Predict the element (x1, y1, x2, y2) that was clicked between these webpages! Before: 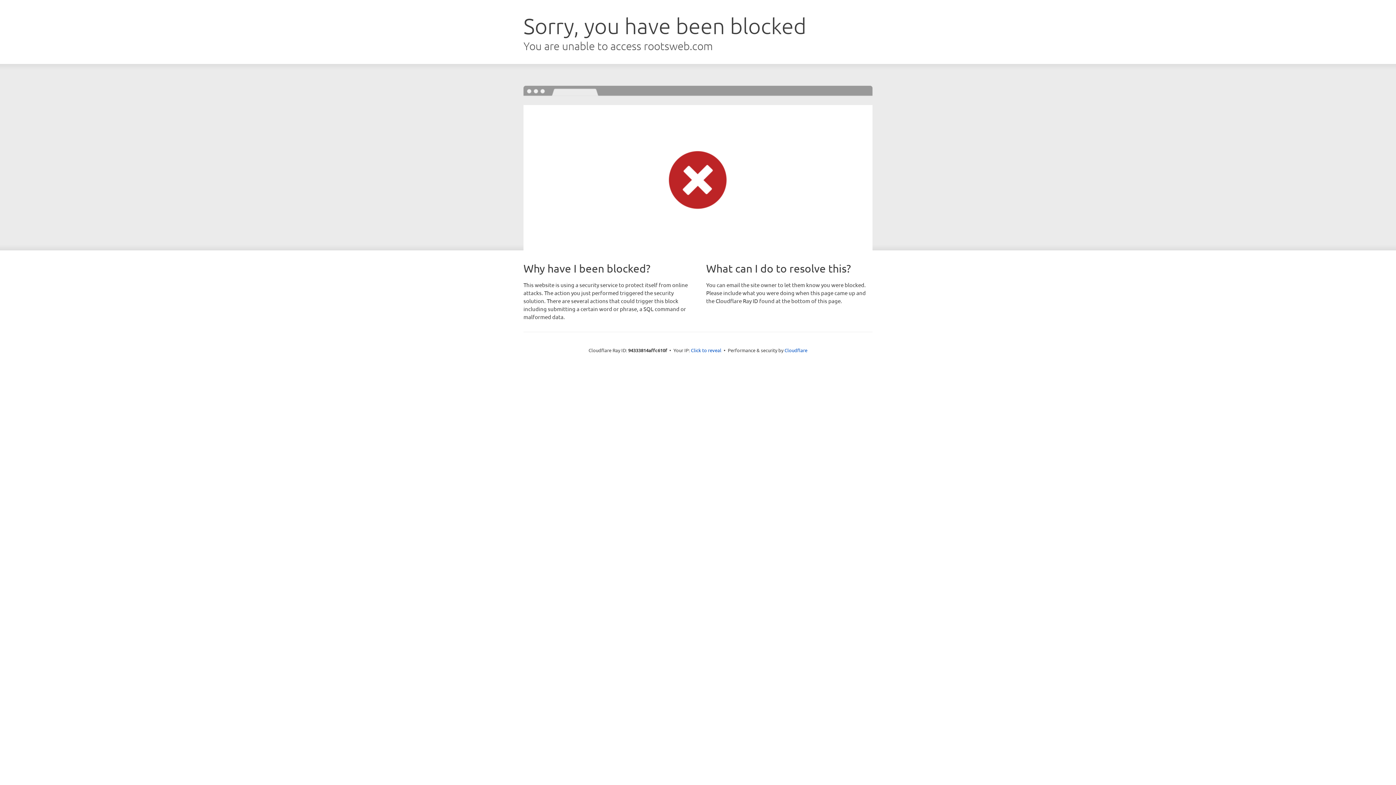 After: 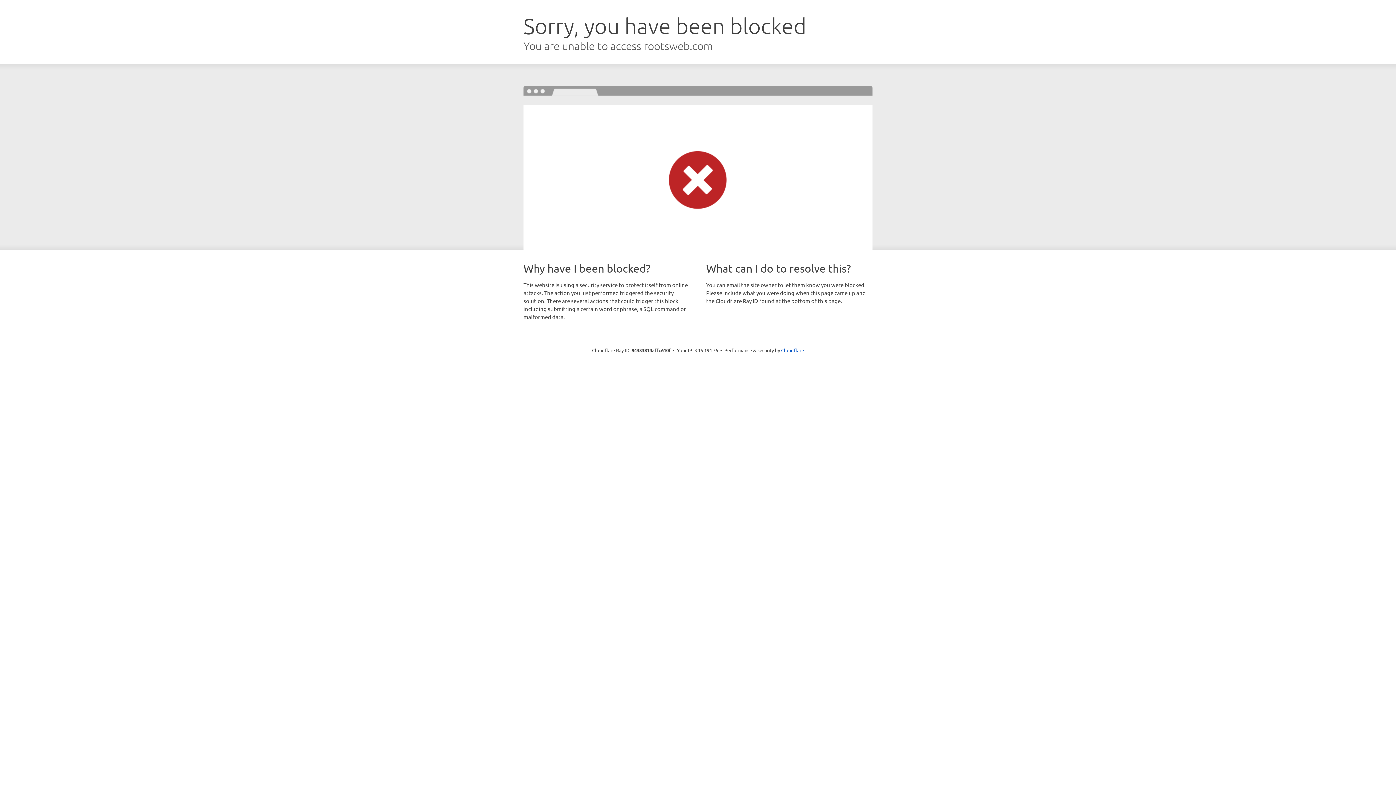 Action: label: Click to reveal bbox: (691, 346, 721, 353)